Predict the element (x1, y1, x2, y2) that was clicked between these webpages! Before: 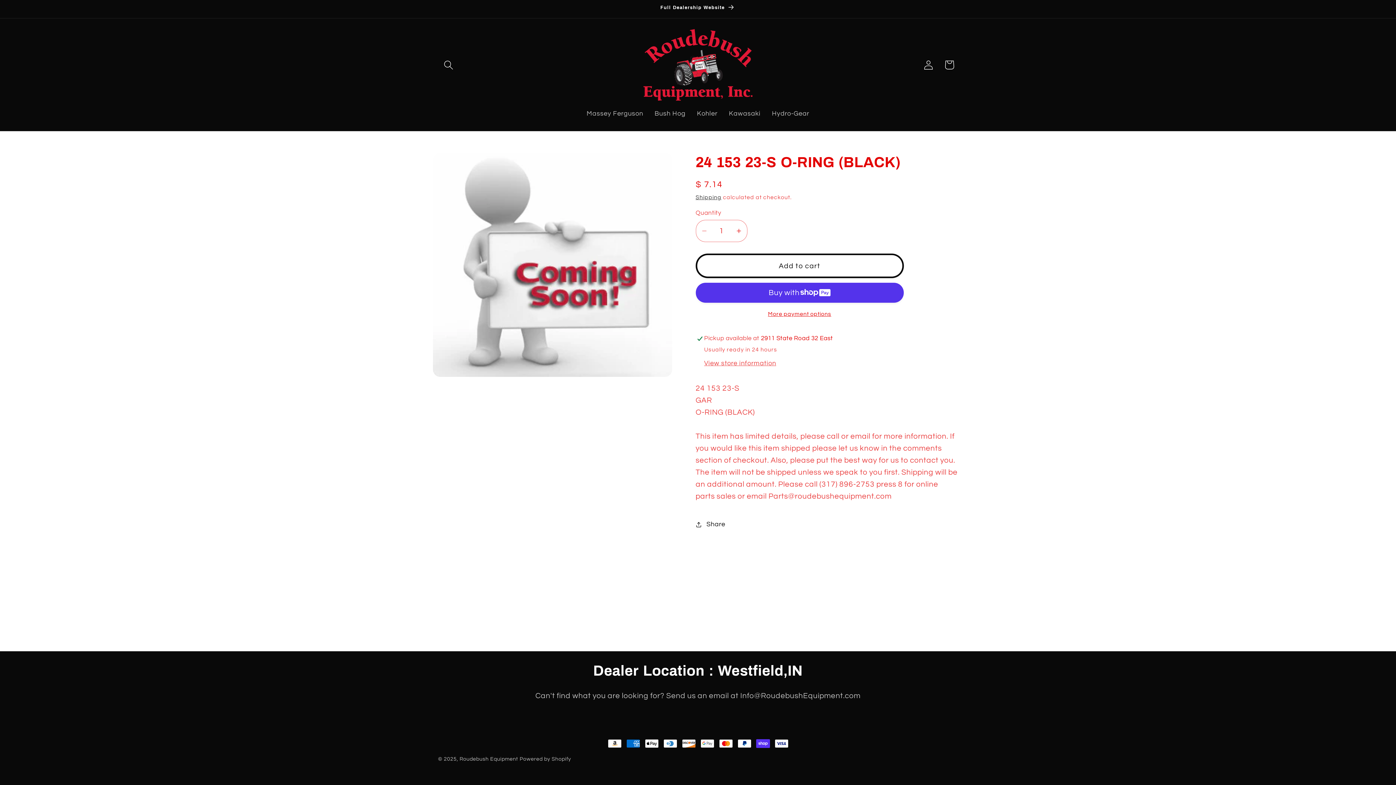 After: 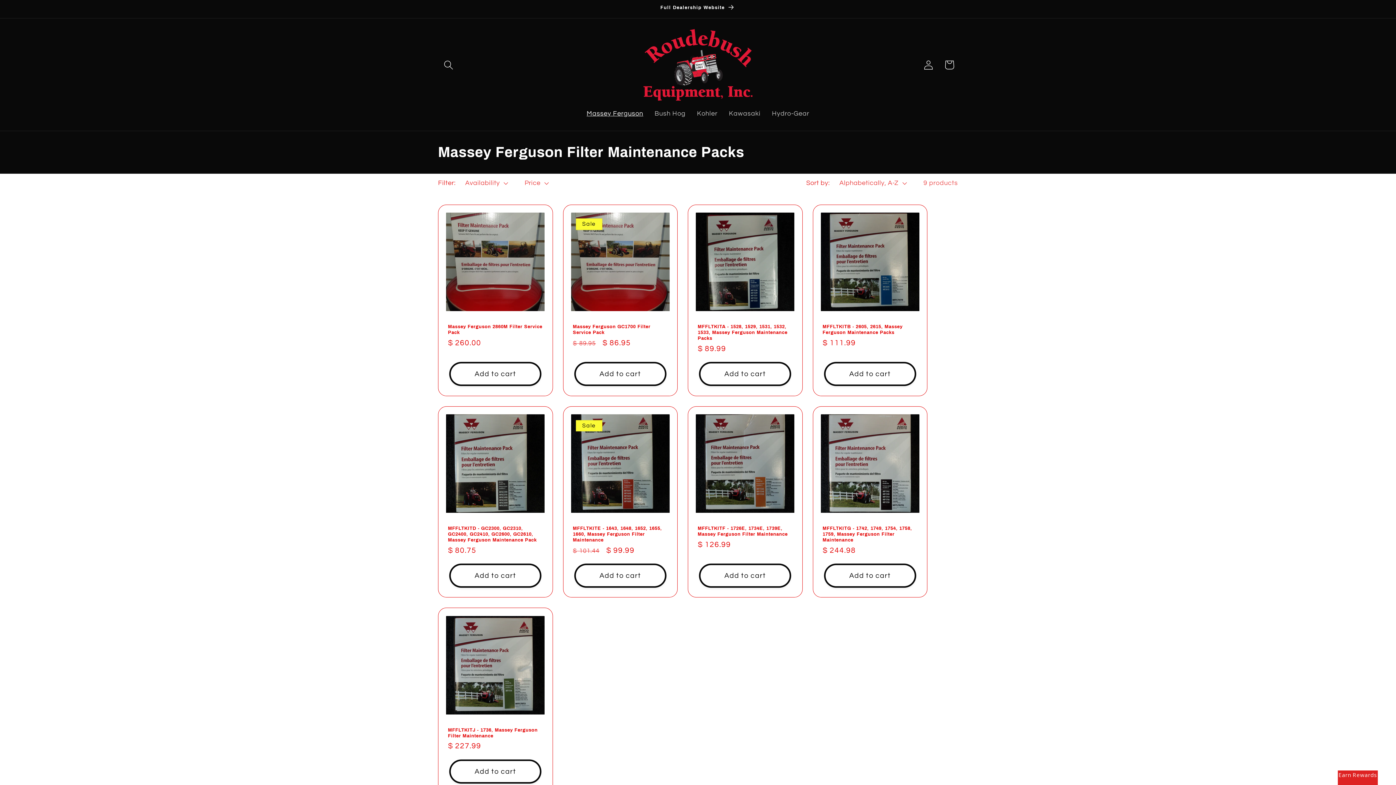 Action: label: Massey Ferguson bbox: (581, 104, 649, 123)